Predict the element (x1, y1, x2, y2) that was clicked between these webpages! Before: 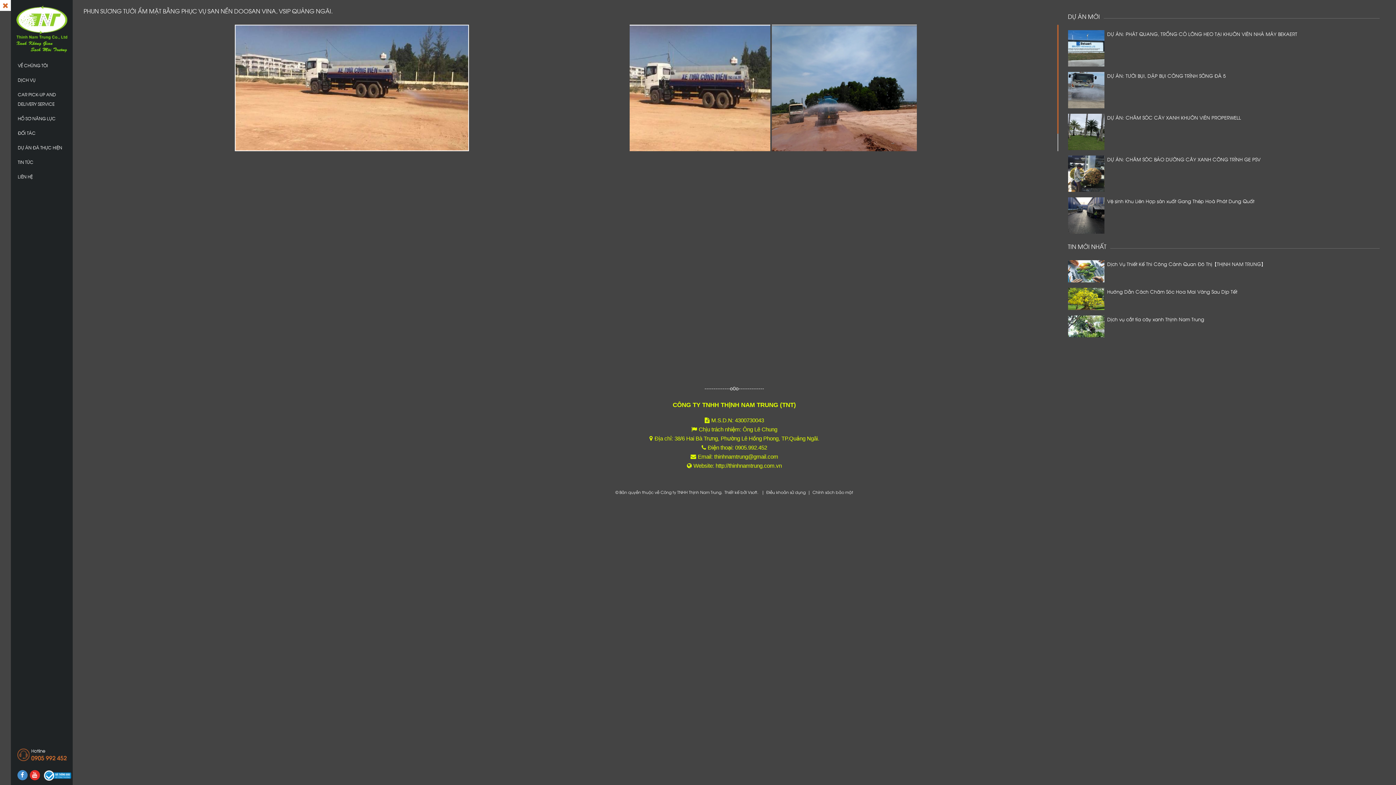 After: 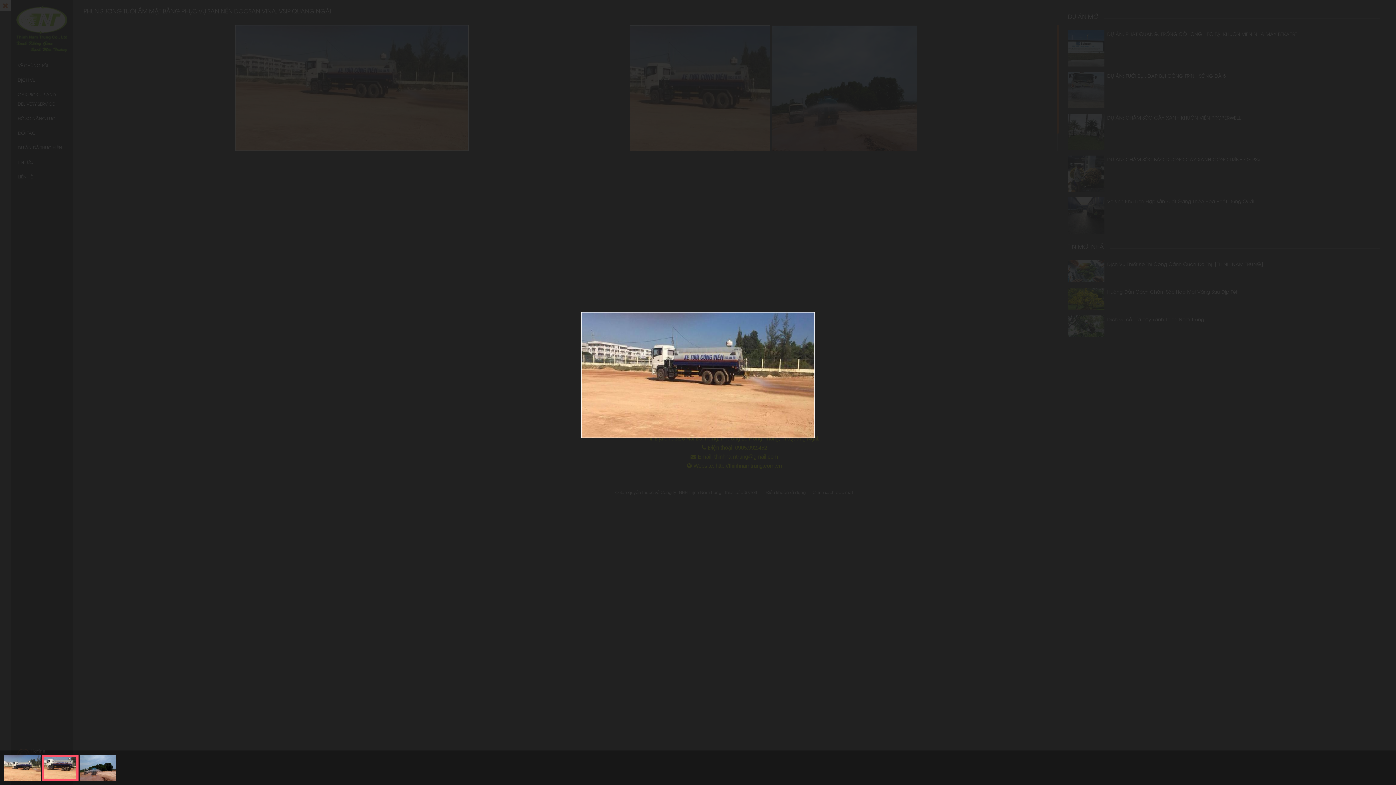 Action: bbox: (625, 93, 770, 99)